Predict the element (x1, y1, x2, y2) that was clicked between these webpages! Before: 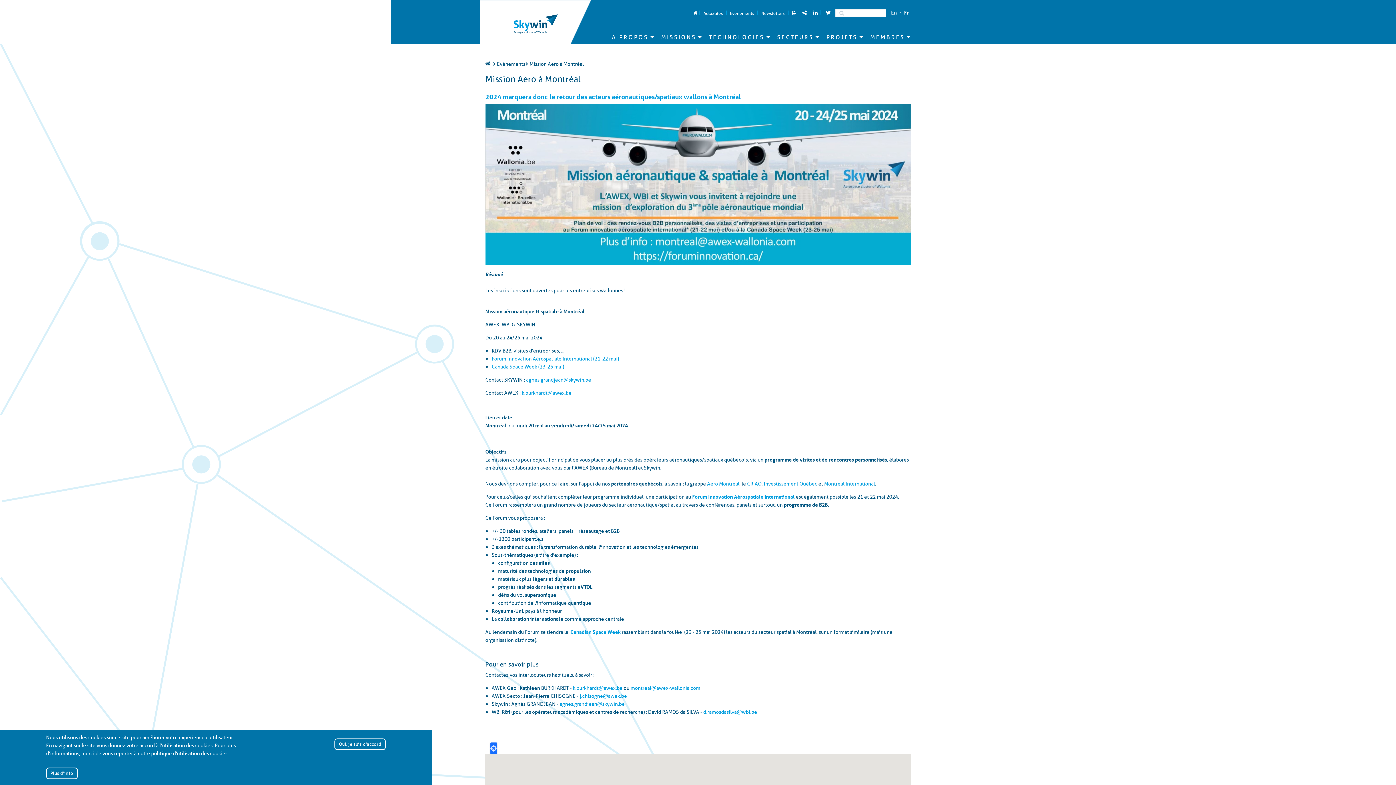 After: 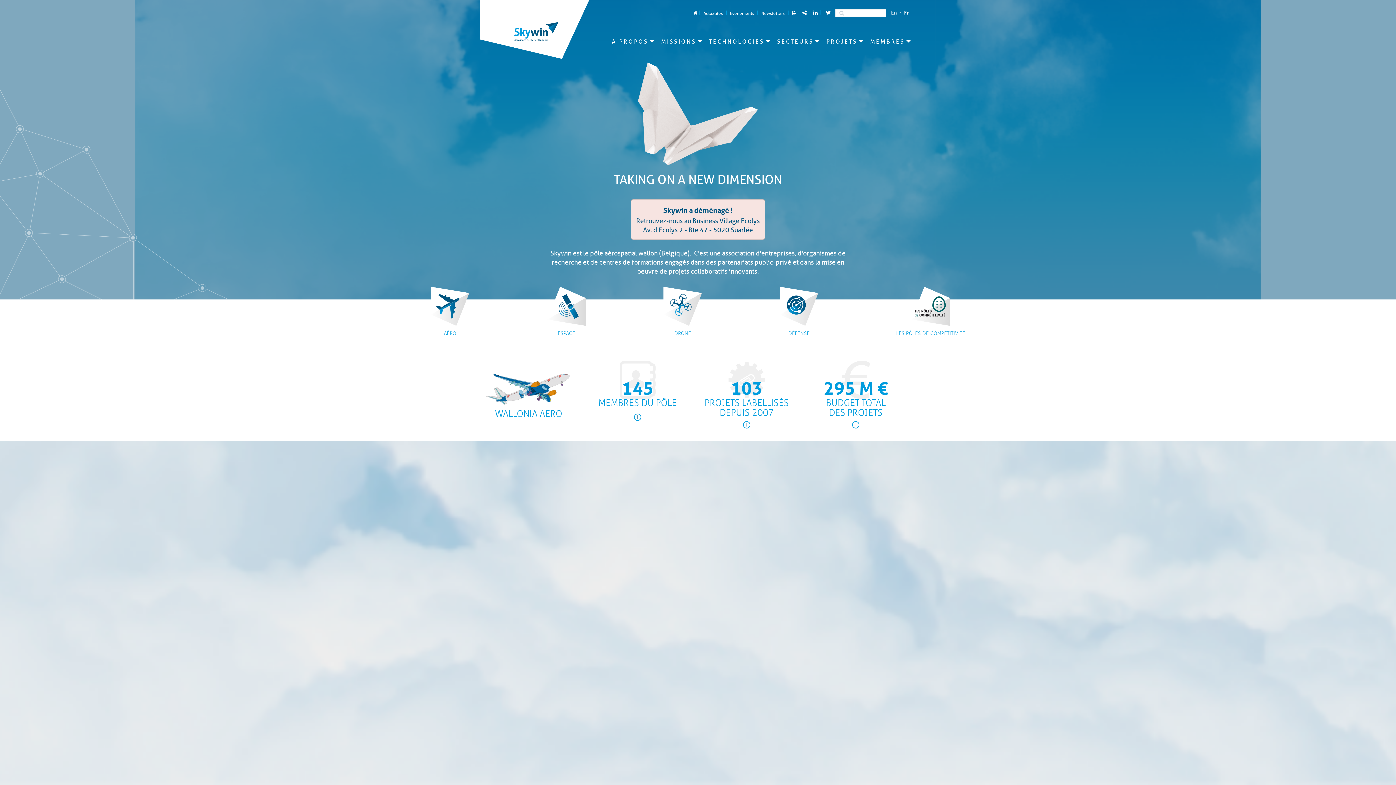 Action: bbox: (513, 9, 562, 33)